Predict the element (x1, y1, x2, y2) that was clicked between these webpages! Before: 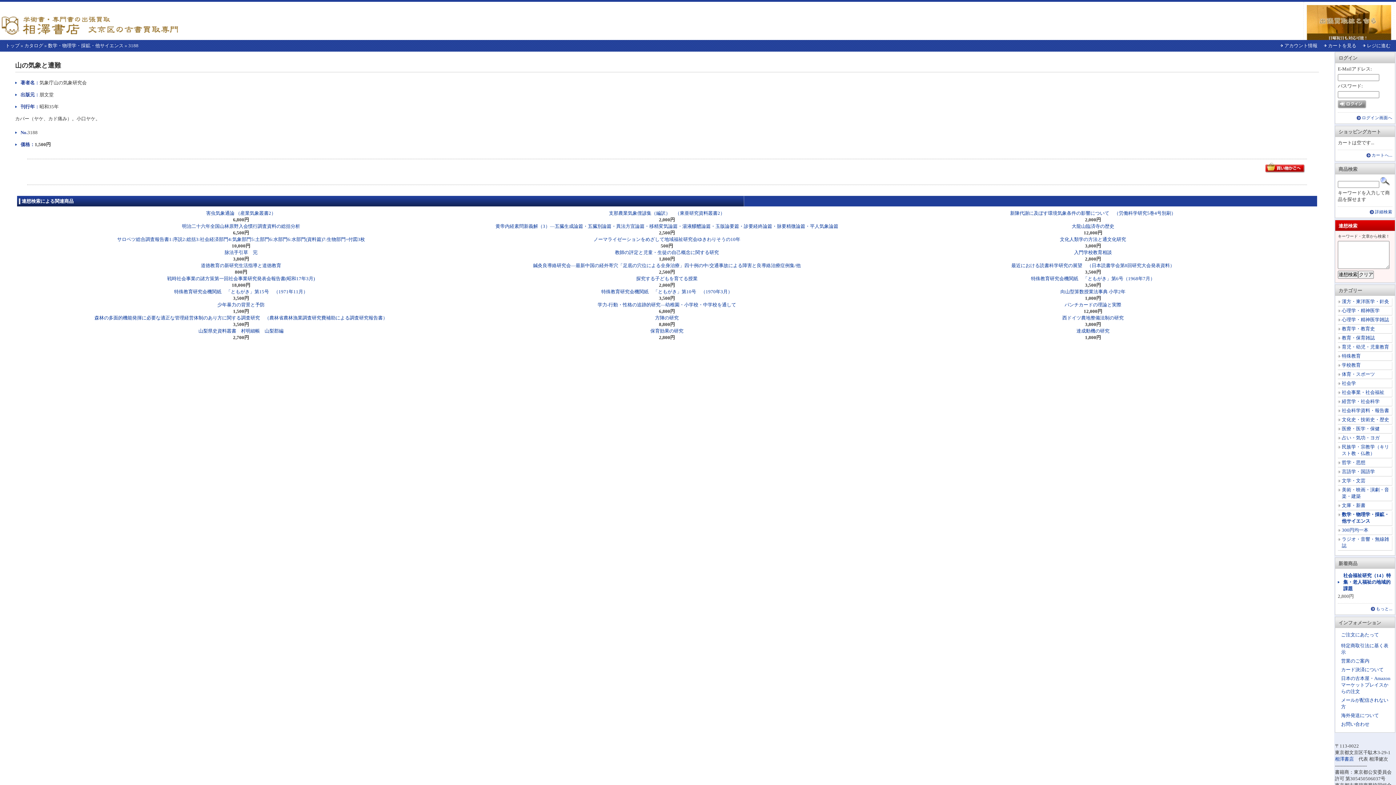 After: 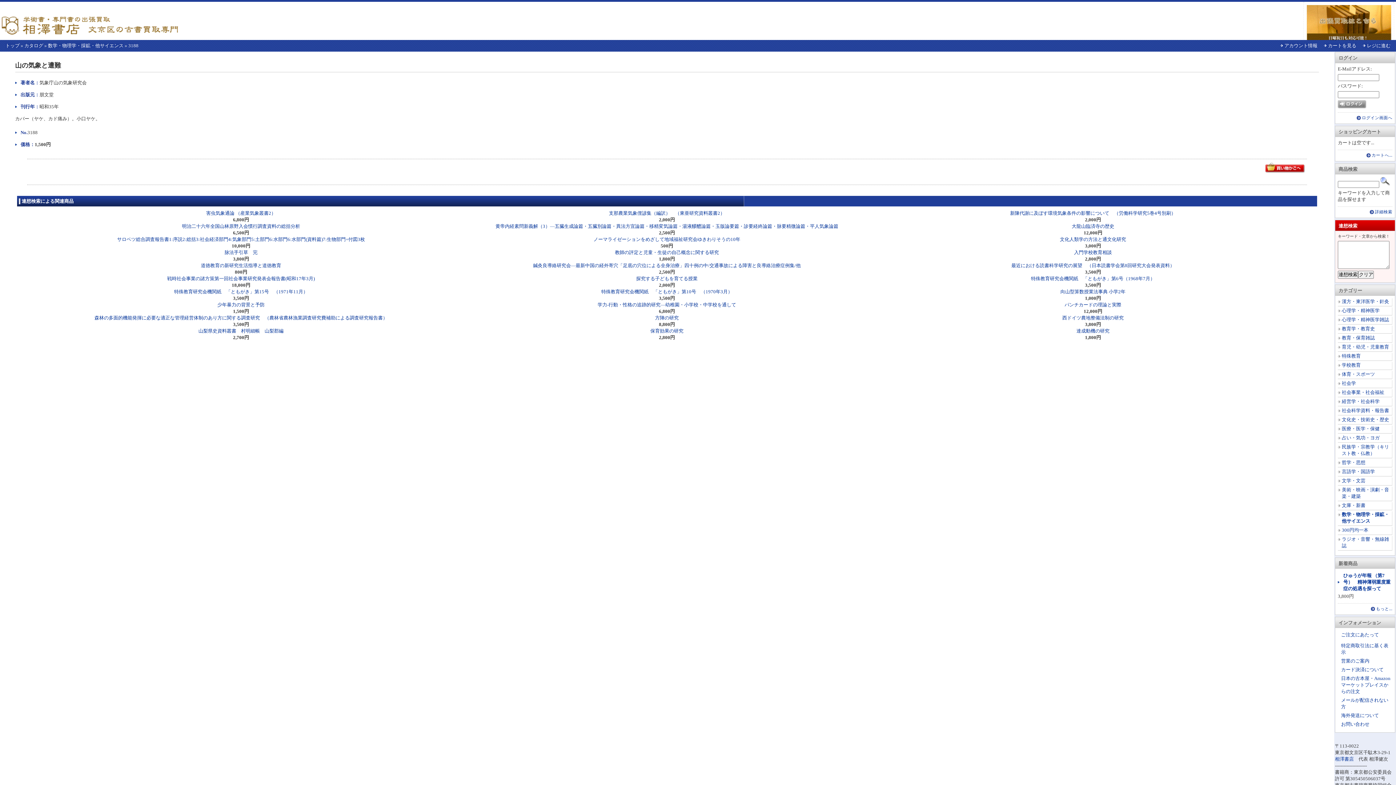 Action: bbox: (128, 42, 138, 48) label: 3188